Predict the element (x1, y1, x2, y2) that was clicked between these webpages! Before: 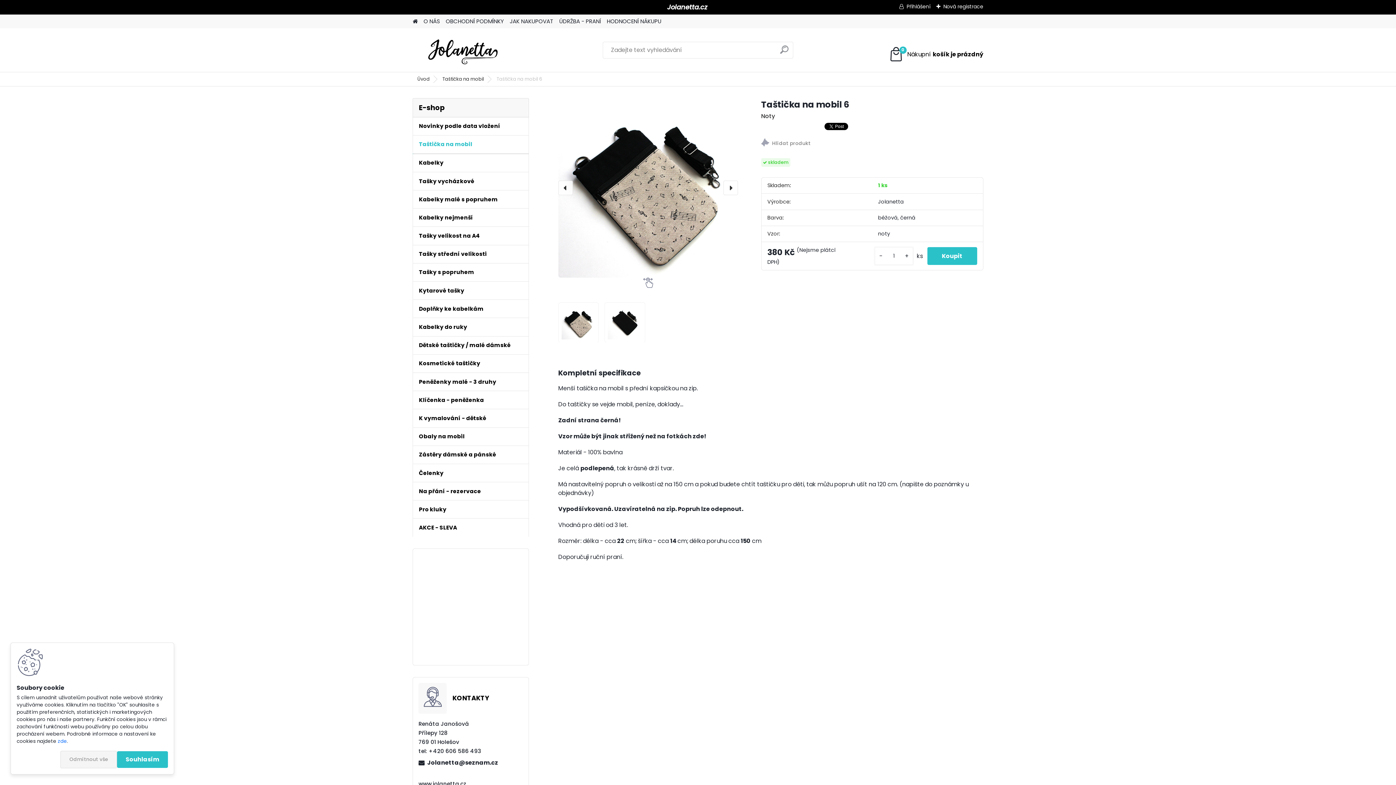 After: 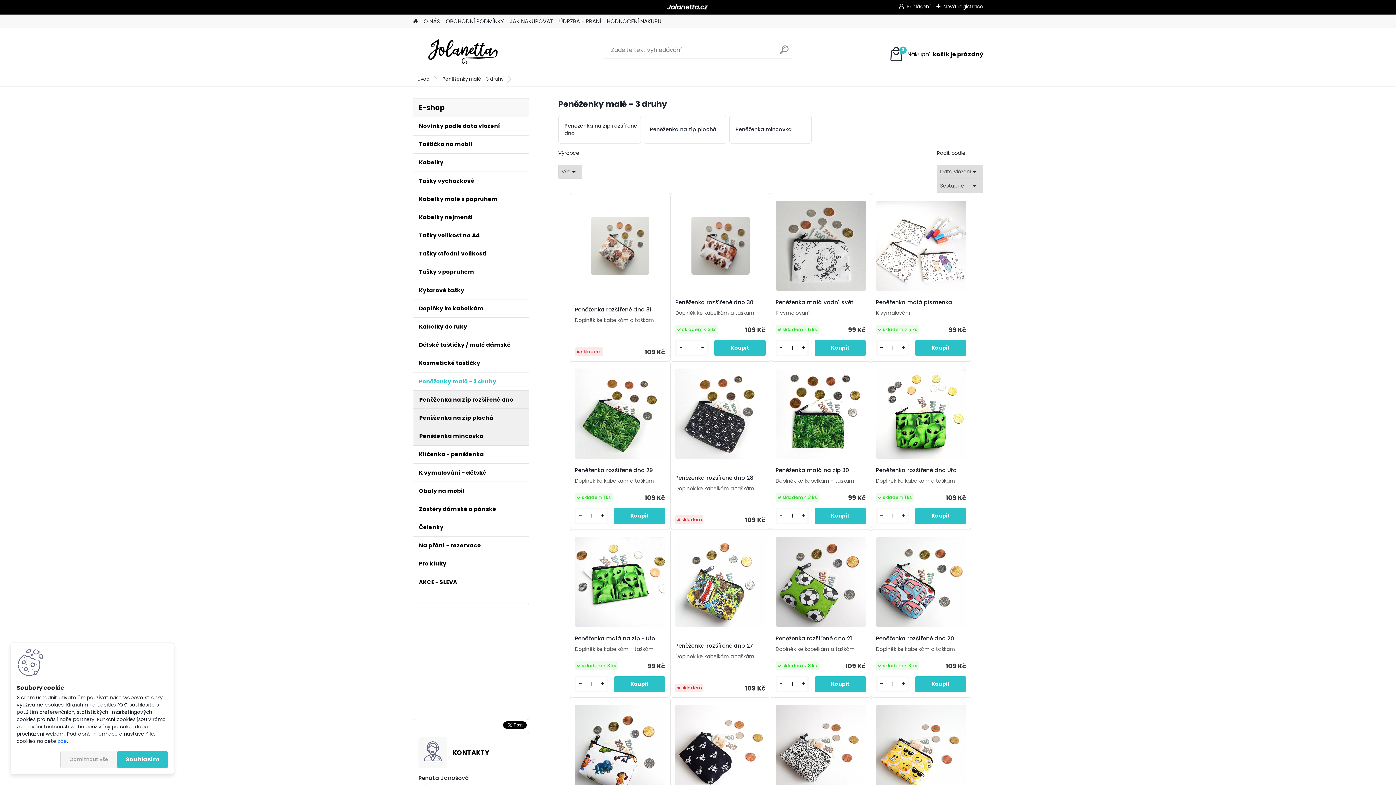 Action: bbox: (412, 373, 529, 391) label: Peněženky malé - 3 druhy